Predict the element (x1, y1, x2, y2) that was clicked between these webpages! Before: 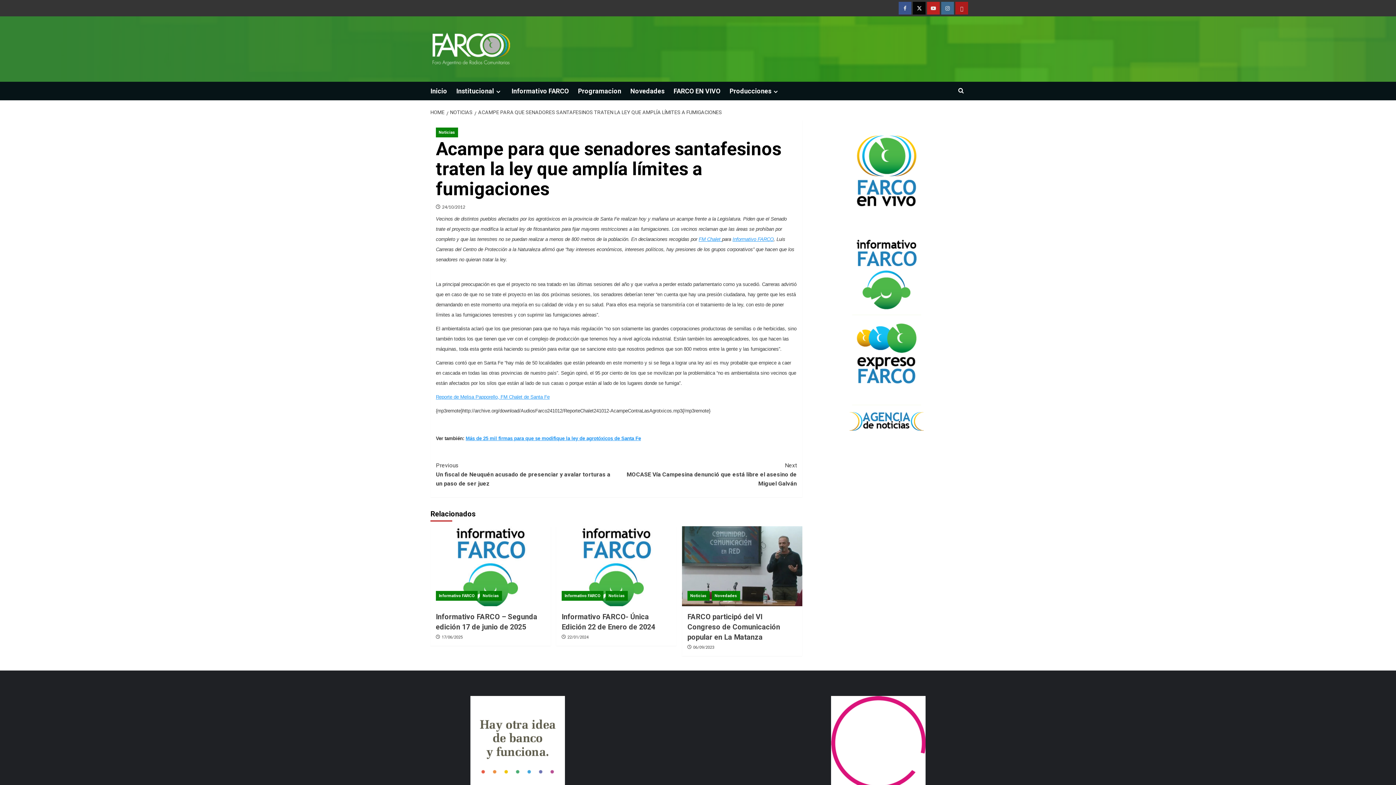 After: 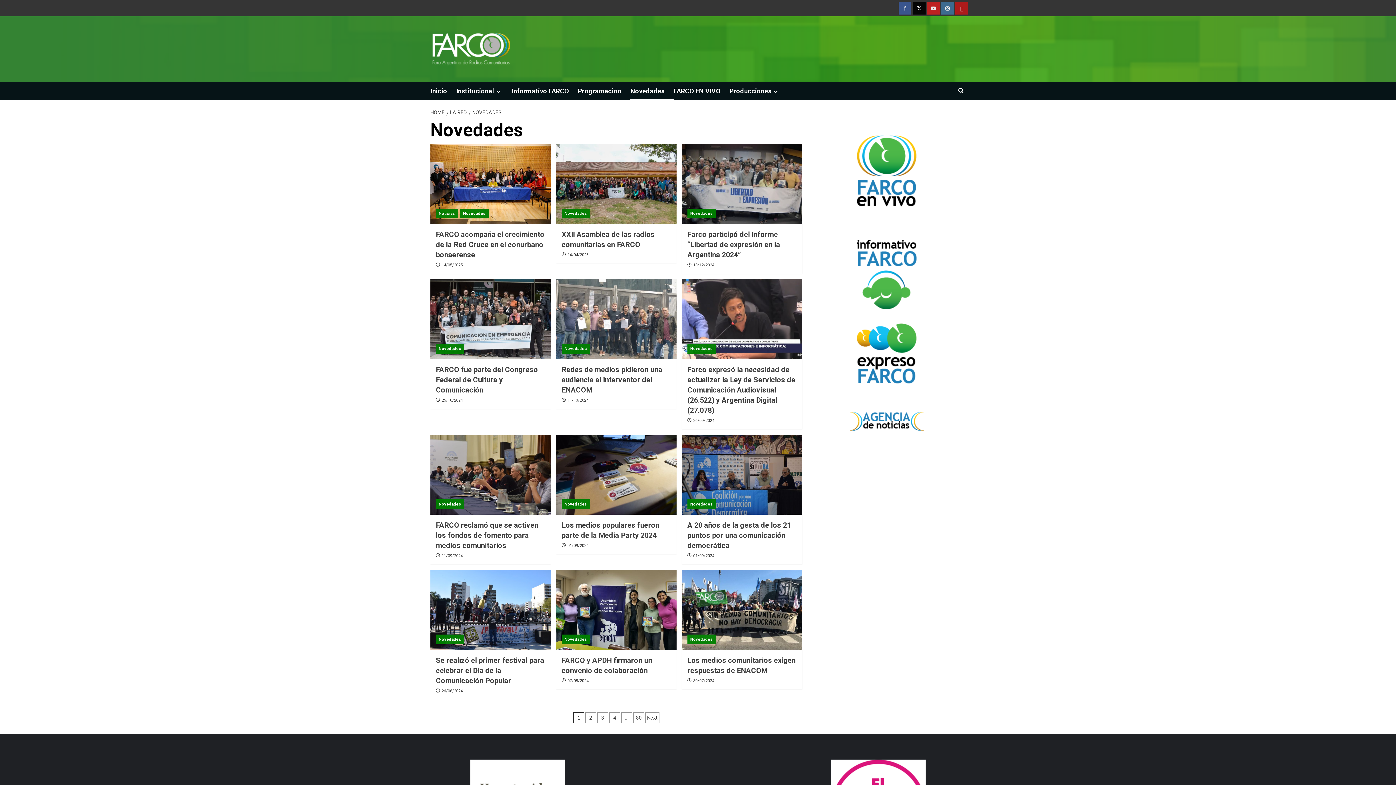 Action: bbox: (630, 81, 673, 100) label: Novedades